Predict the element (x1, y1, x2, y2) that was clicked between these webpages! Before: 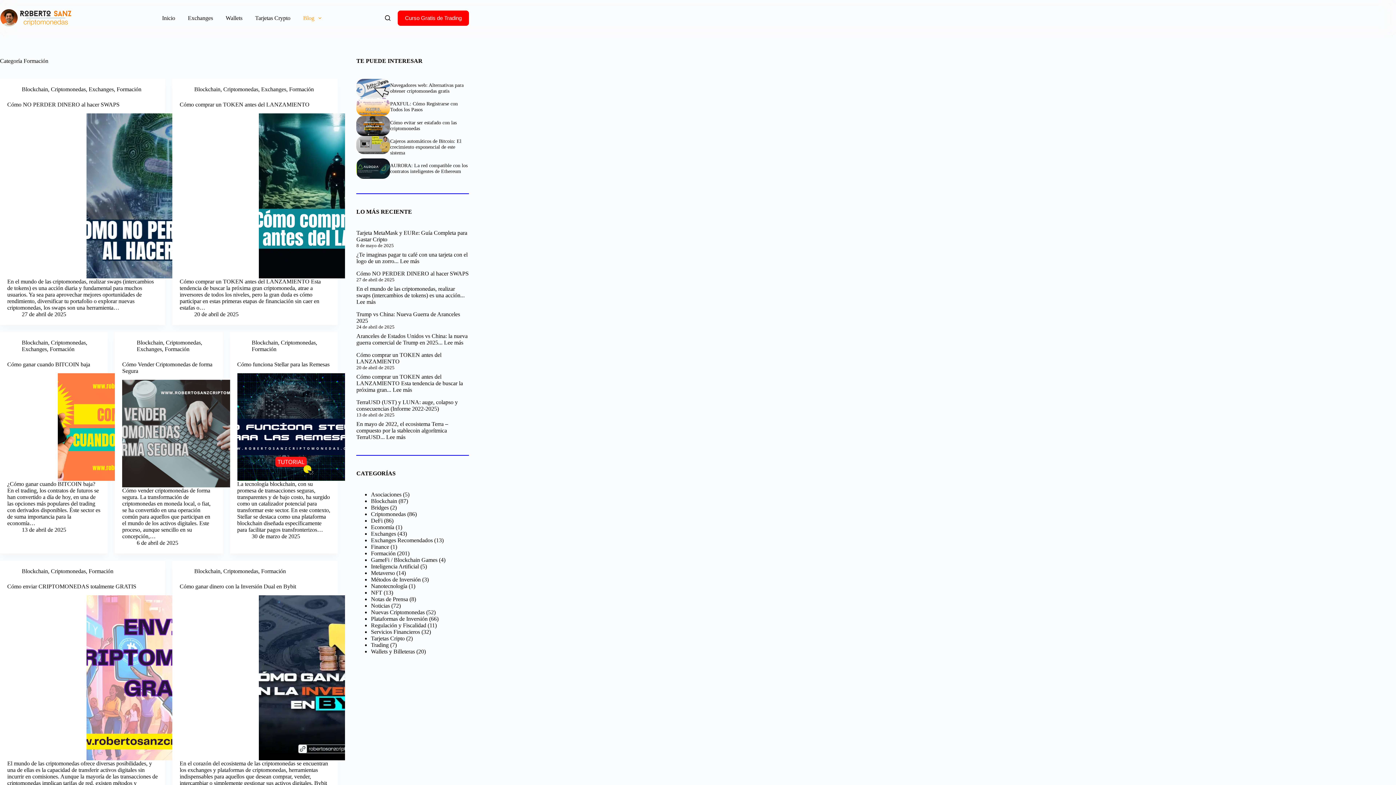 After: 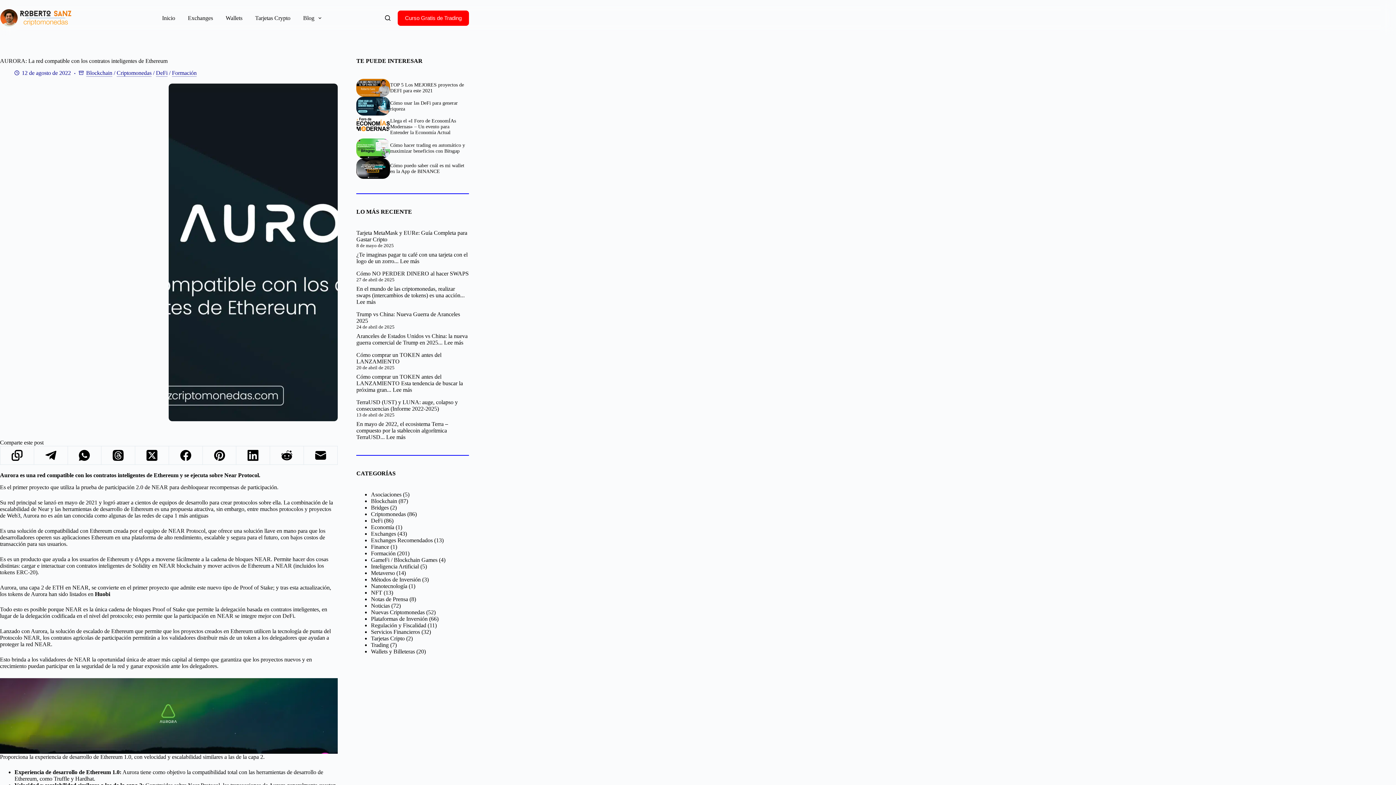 Action: bbox: (356, 158, 390, 178)